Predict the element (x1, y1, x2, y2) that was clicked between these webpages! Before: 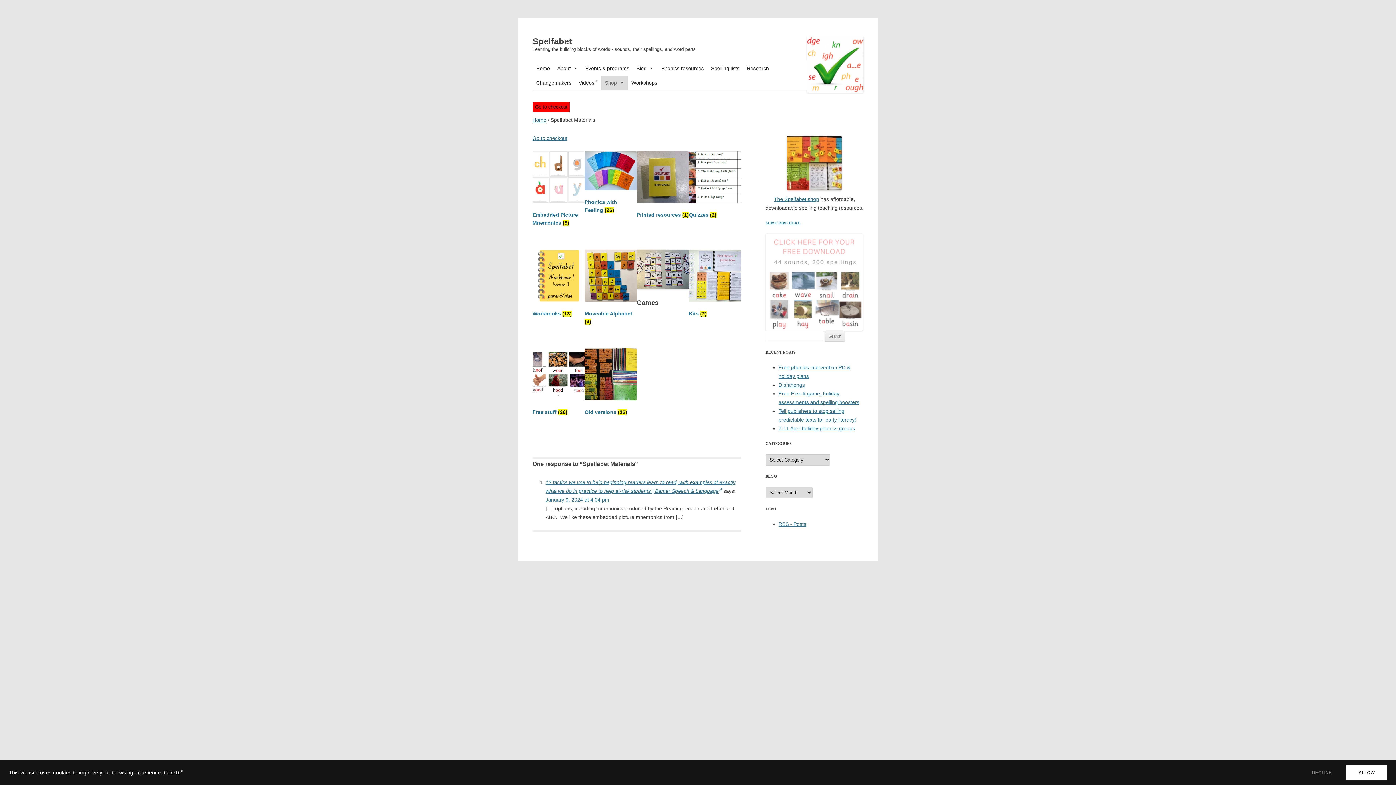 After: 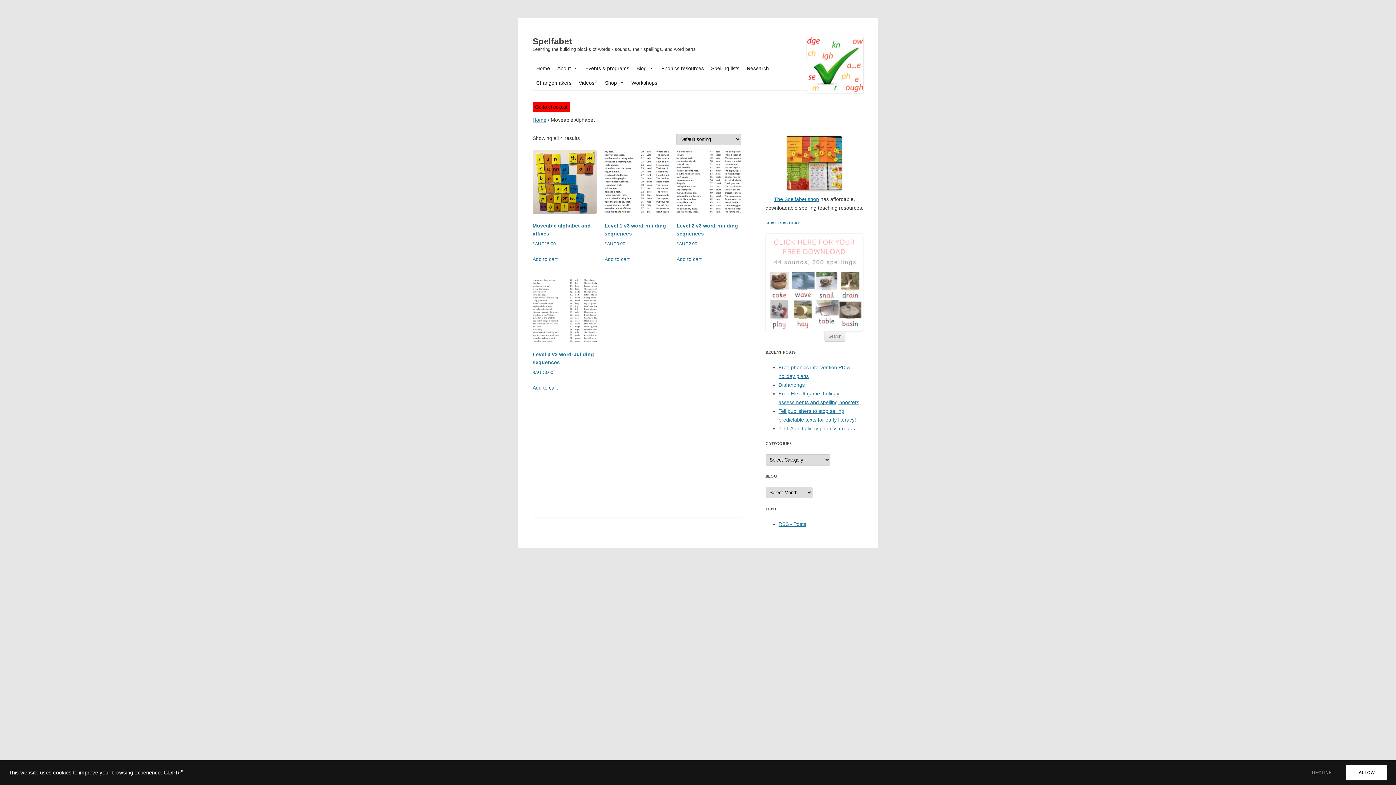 Action: label: Visit product category Moveable Alphabet bbox: (584, 249, 636, 328)